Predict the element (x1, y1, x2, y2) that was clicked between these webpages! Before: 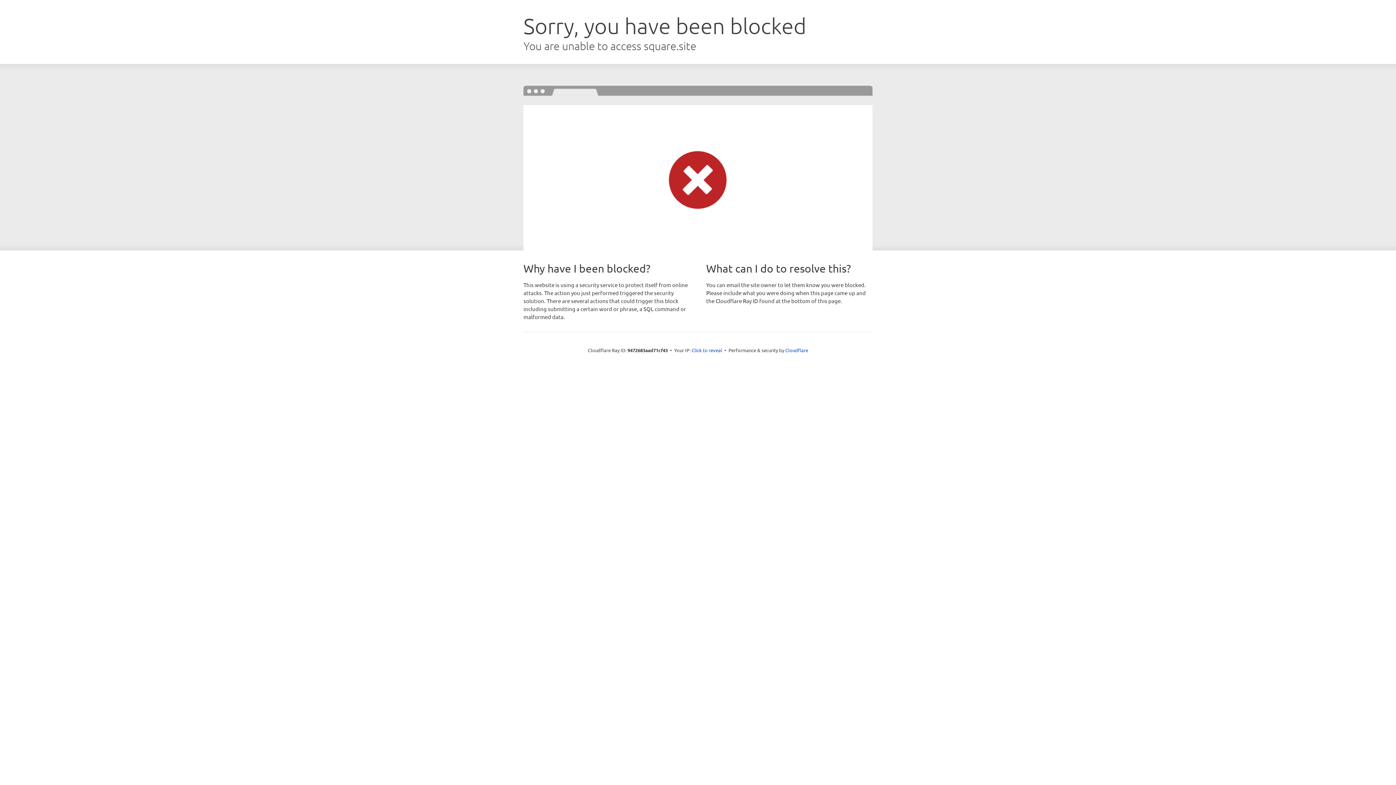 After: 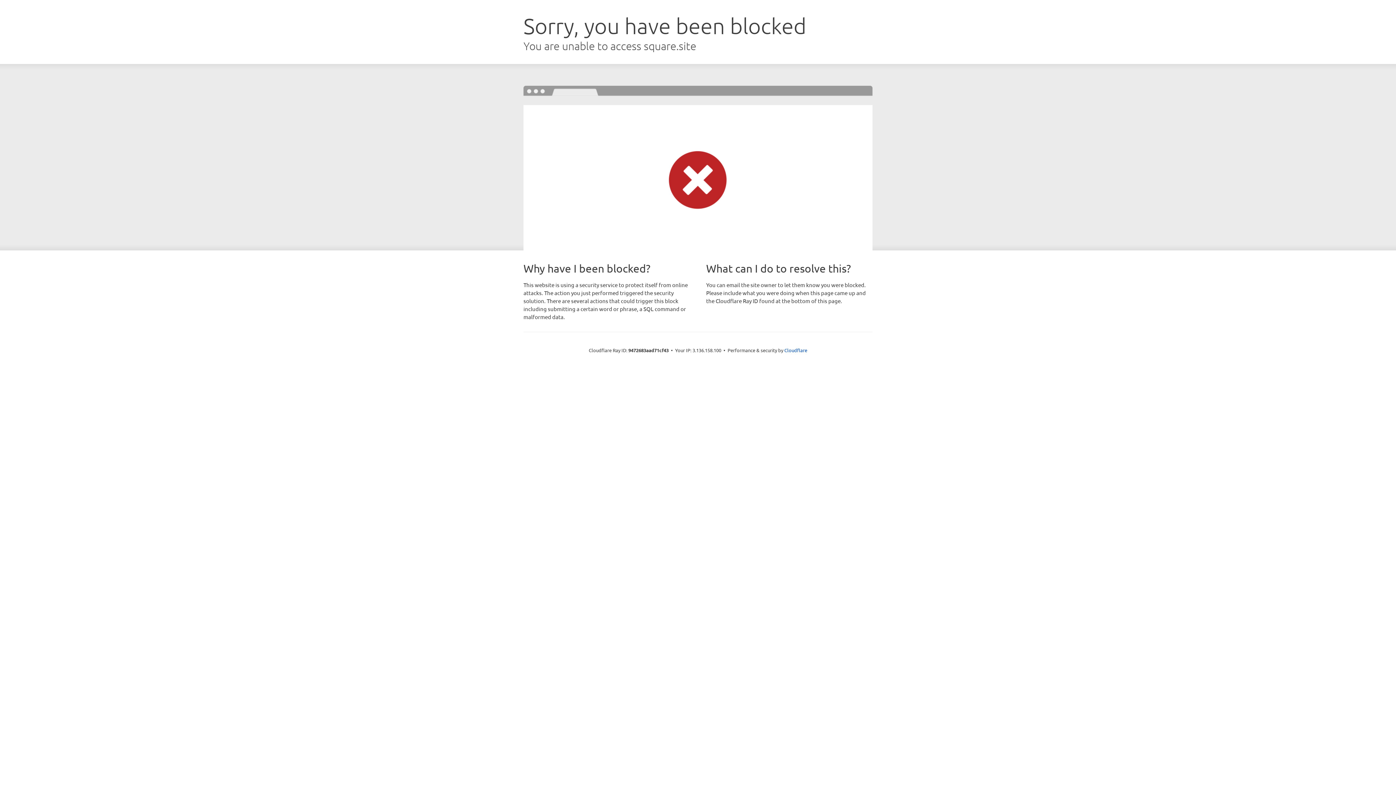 Action: label: Click to reveal bbox: (691, 346, 722, 353)